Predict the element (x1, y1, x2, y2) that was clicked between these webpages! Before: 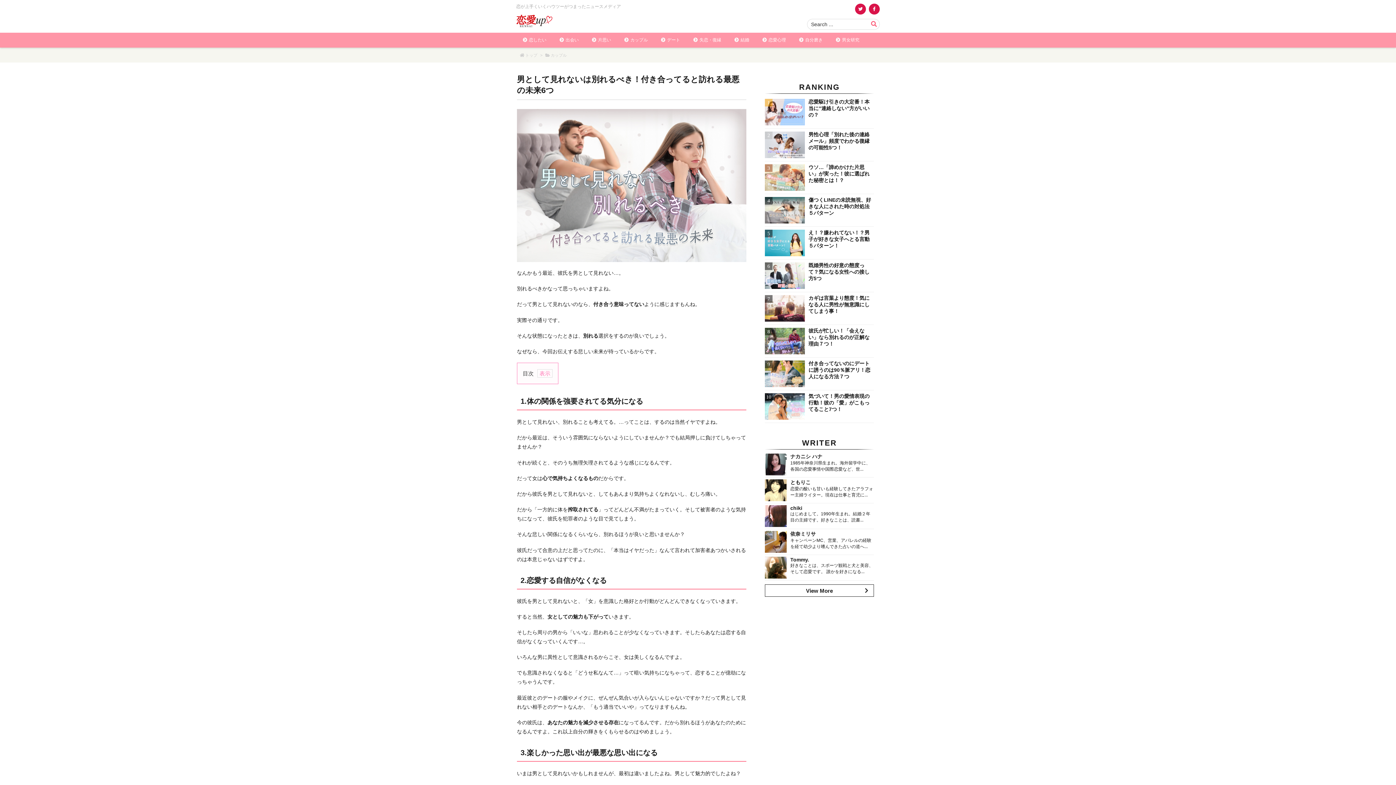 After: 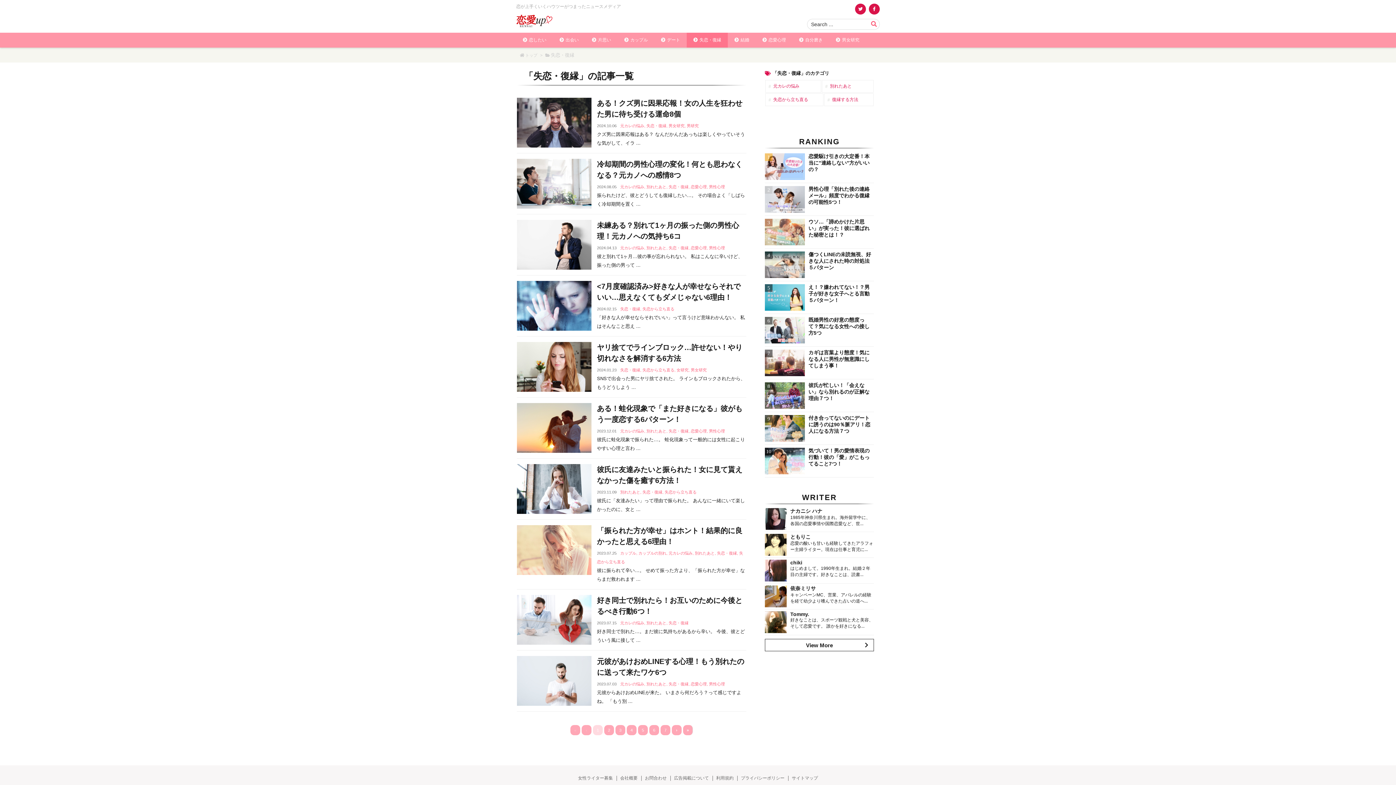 Action: label: 失恋・復縁 bbox: (686, 32, 728, 47)